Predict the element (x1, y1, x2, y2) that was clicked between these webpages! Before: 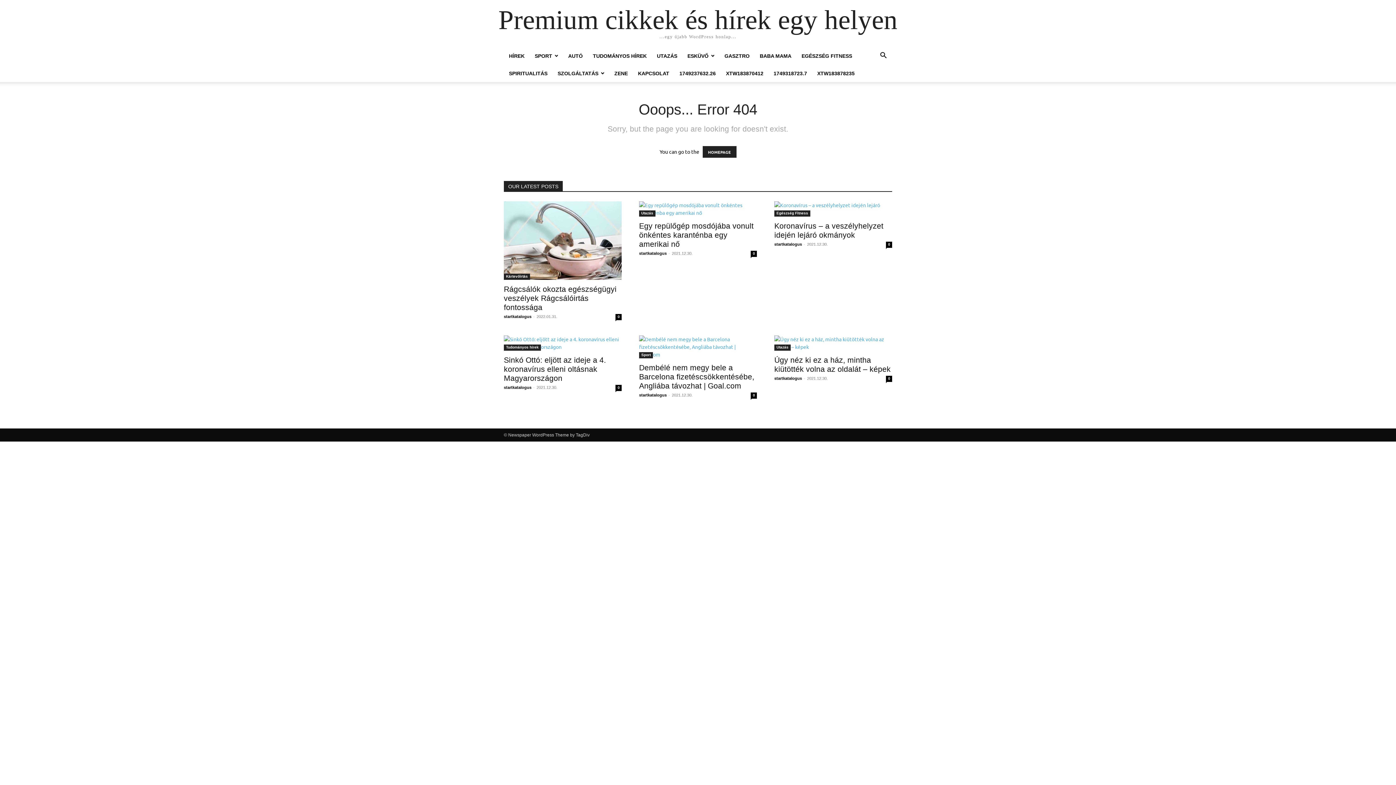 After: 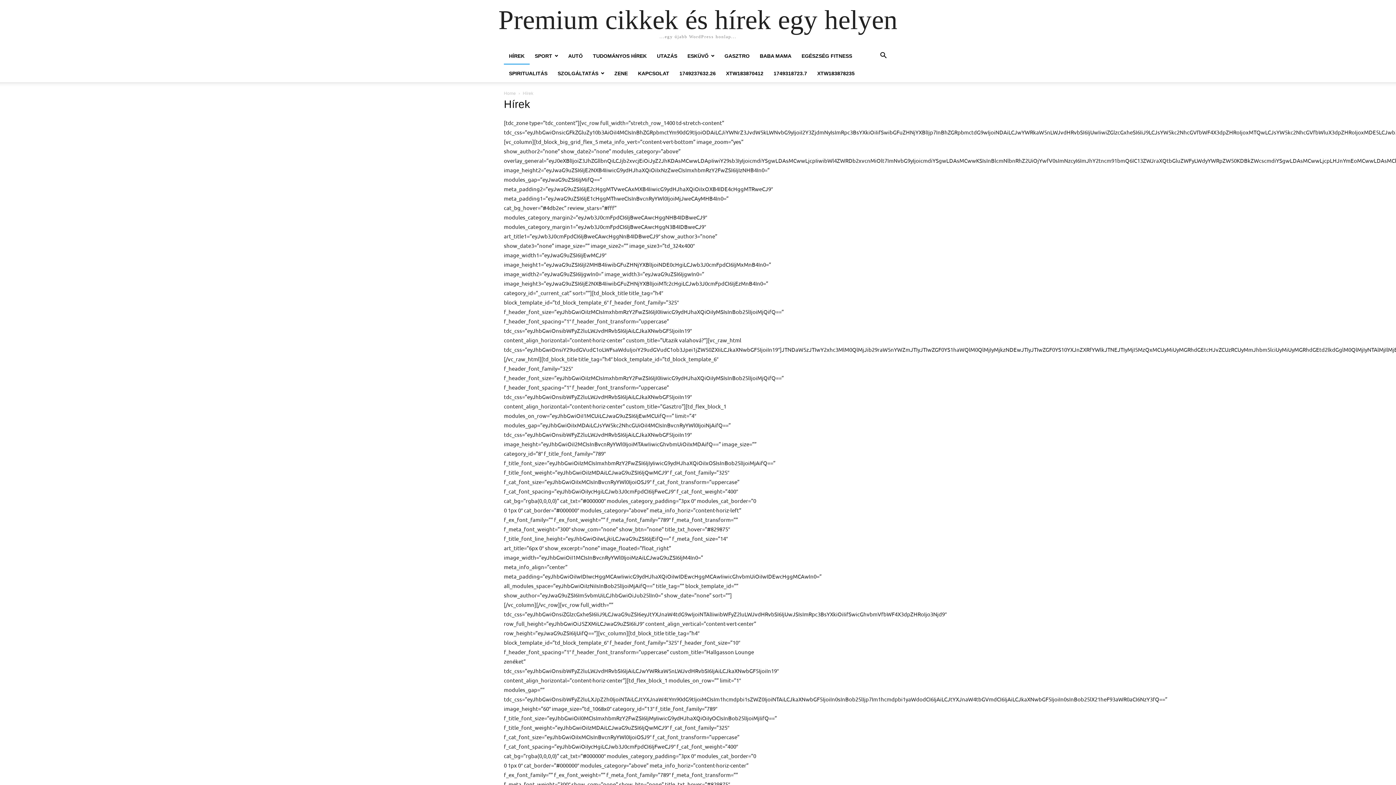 Action: label: Utazás bbox: (639, 210, 655, 216)